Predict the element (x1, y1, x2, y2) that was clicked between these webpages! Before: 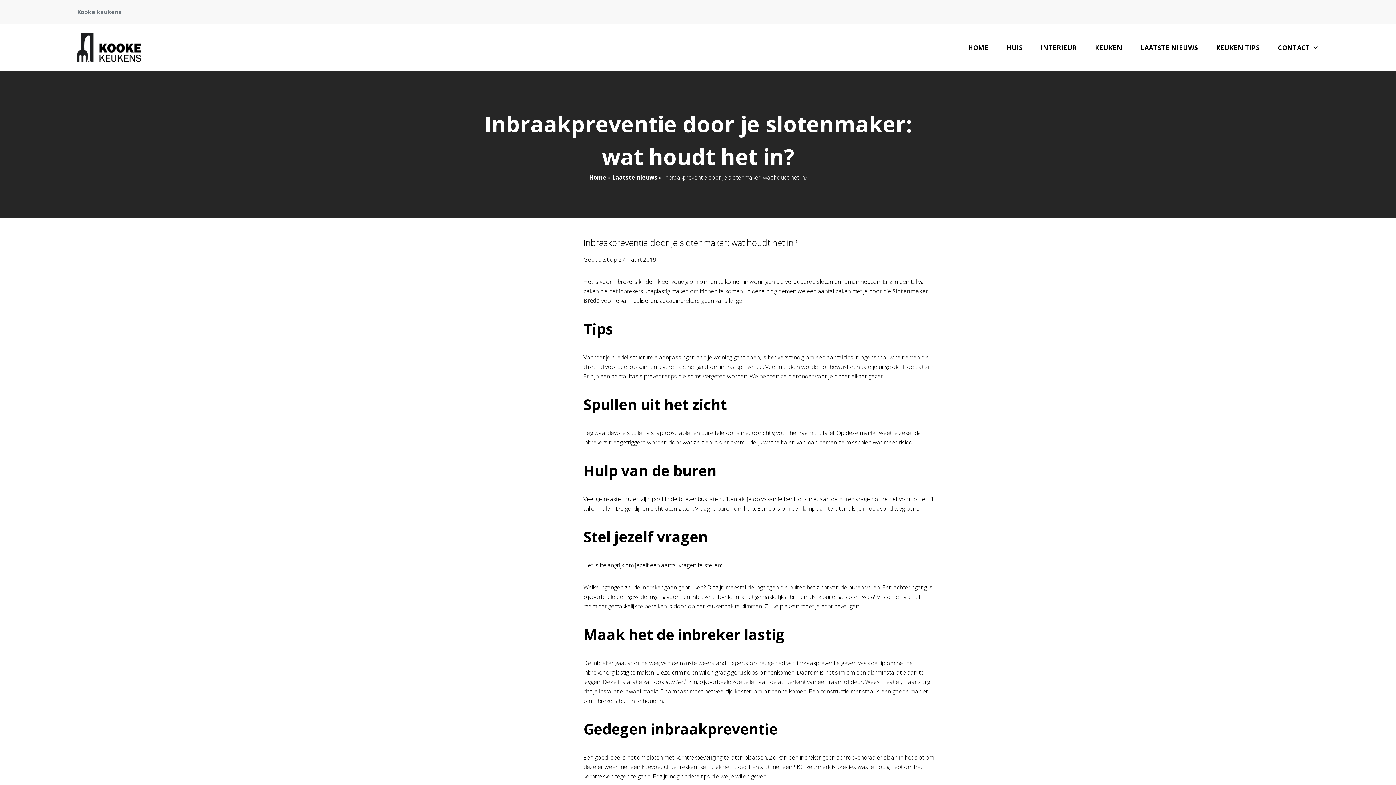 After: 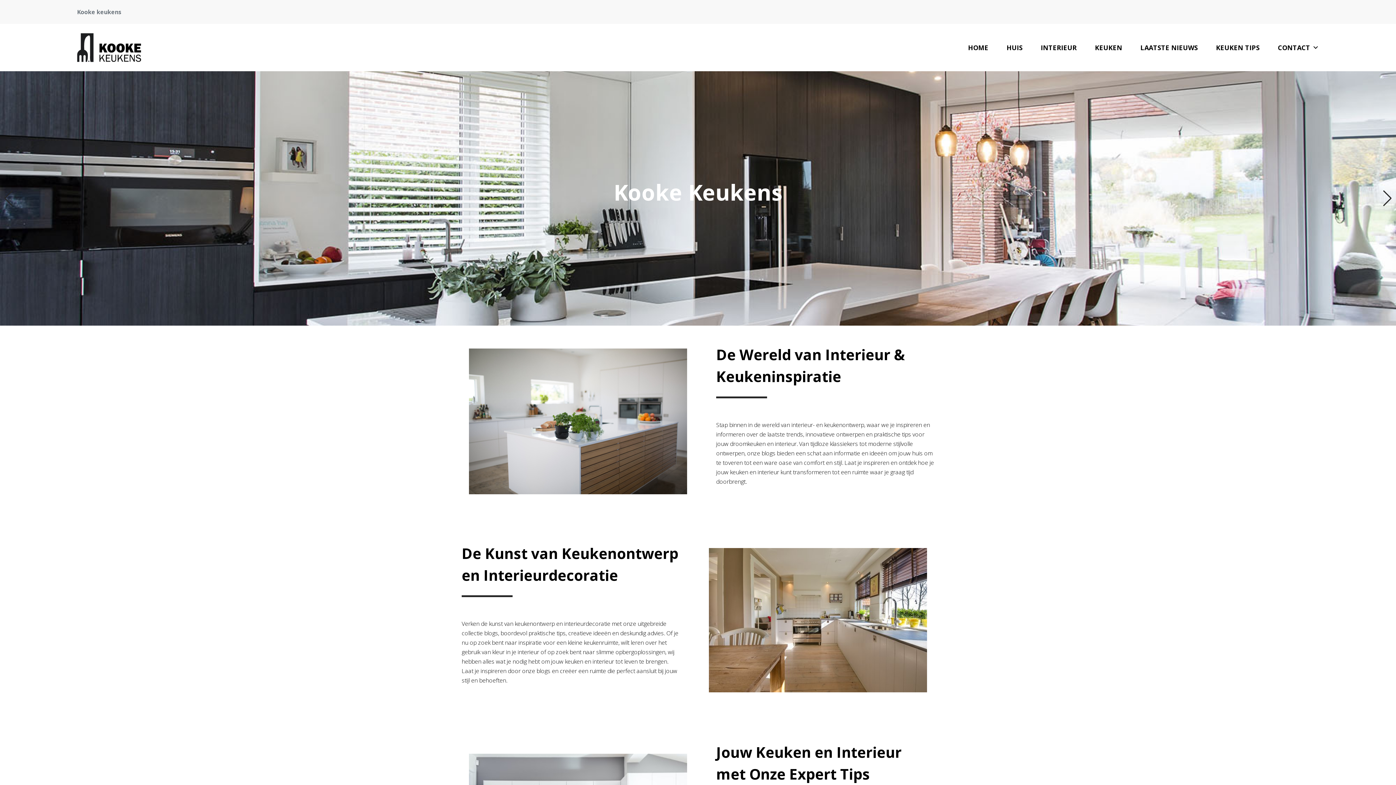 Action: bbox: (589, 173, 606, 181) label: Home